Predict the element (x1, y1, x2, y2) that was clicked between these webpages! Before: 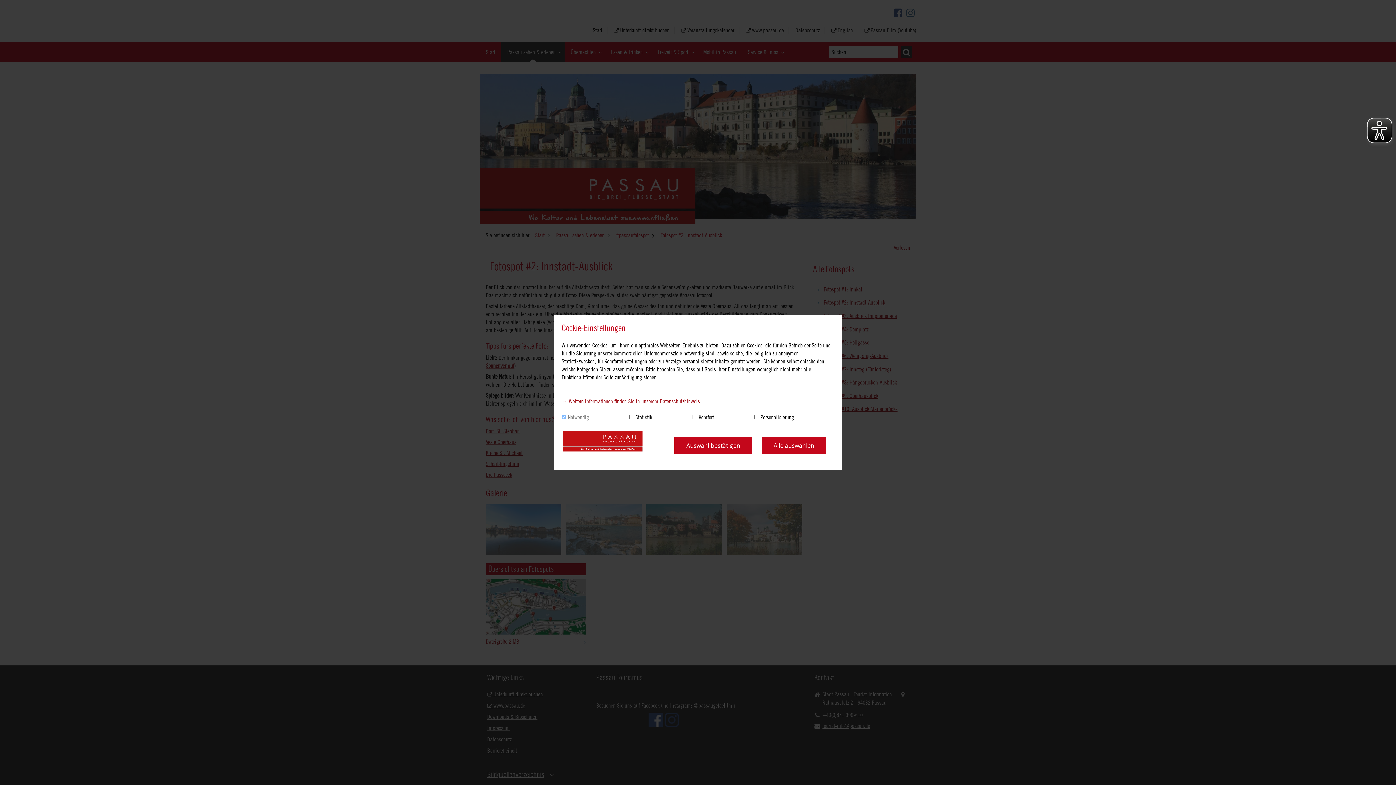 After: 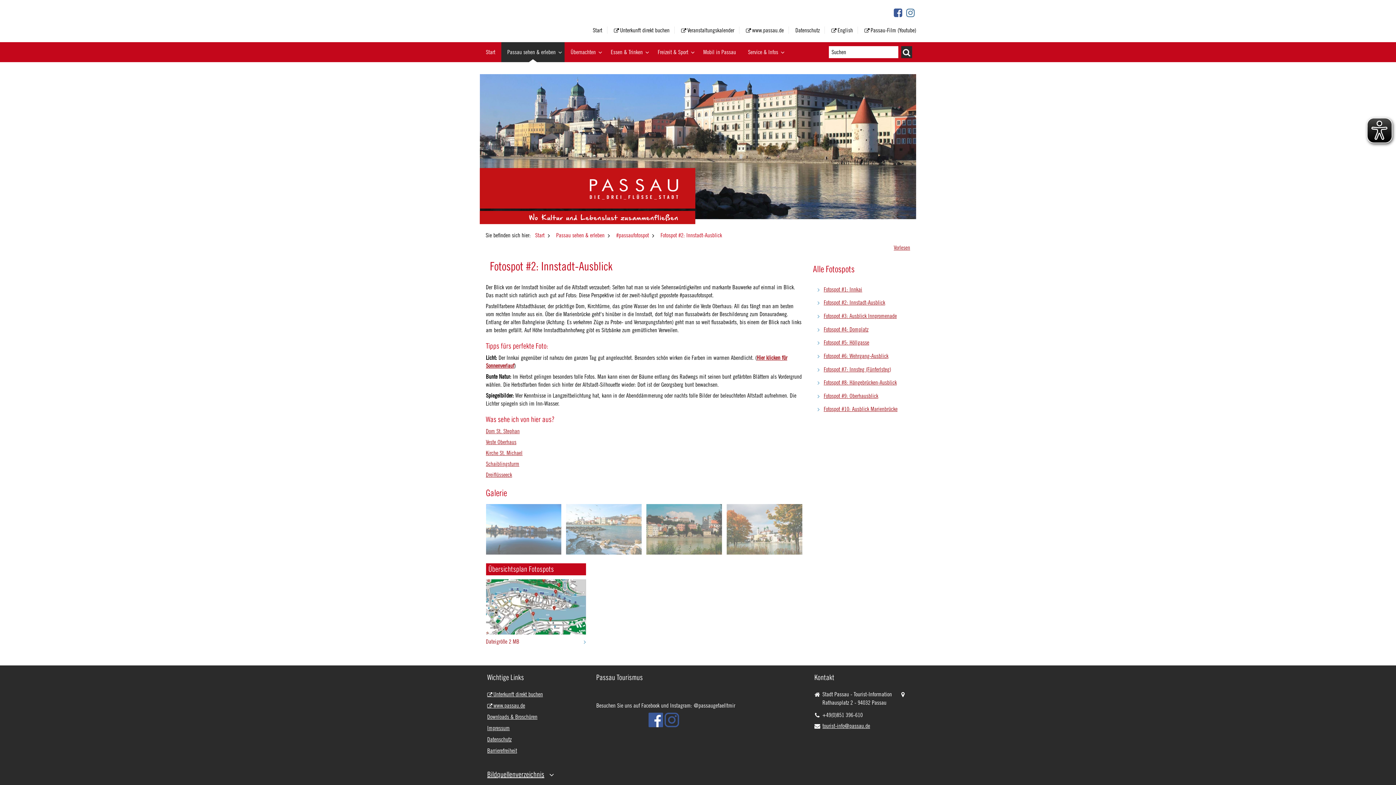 Action: label: Alle auswählen bbox: (761, 437, 826, 454)